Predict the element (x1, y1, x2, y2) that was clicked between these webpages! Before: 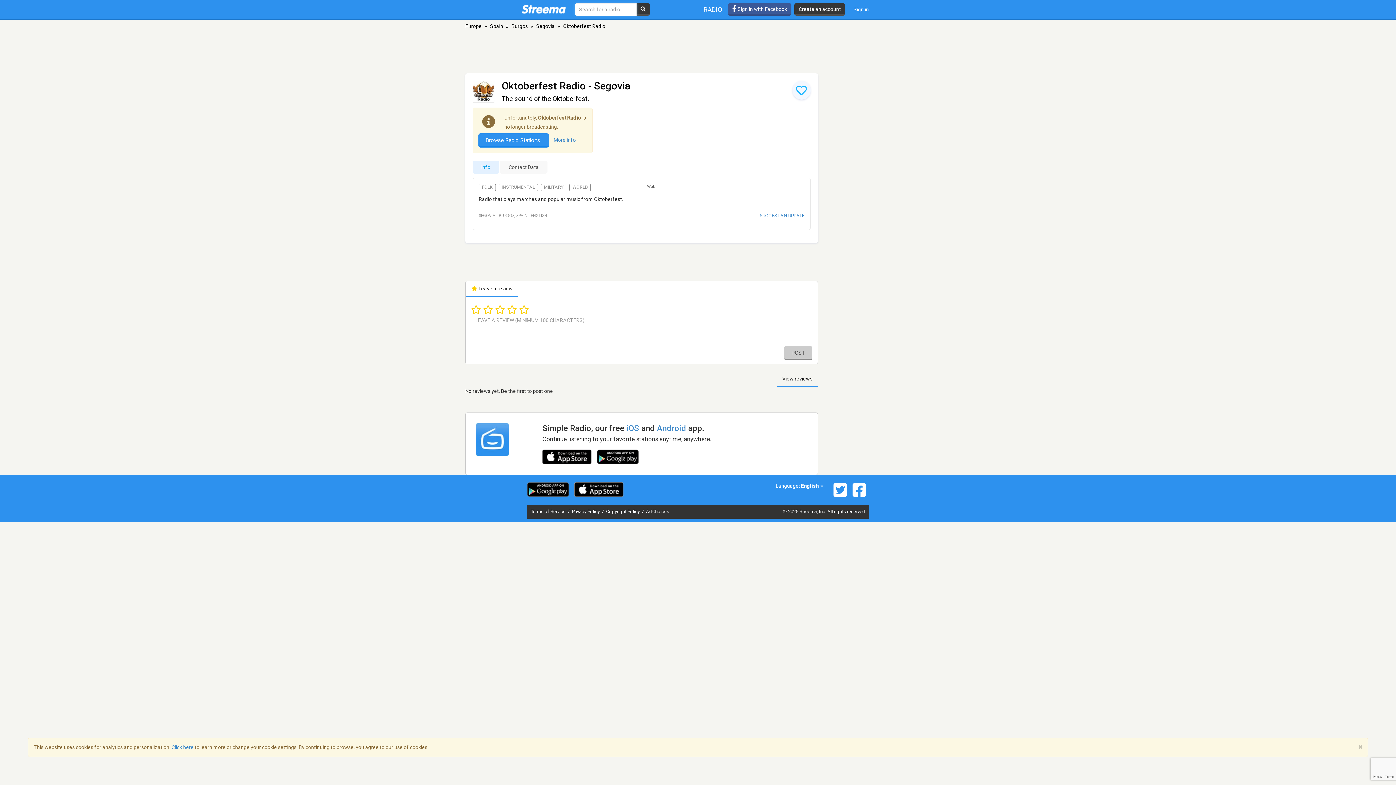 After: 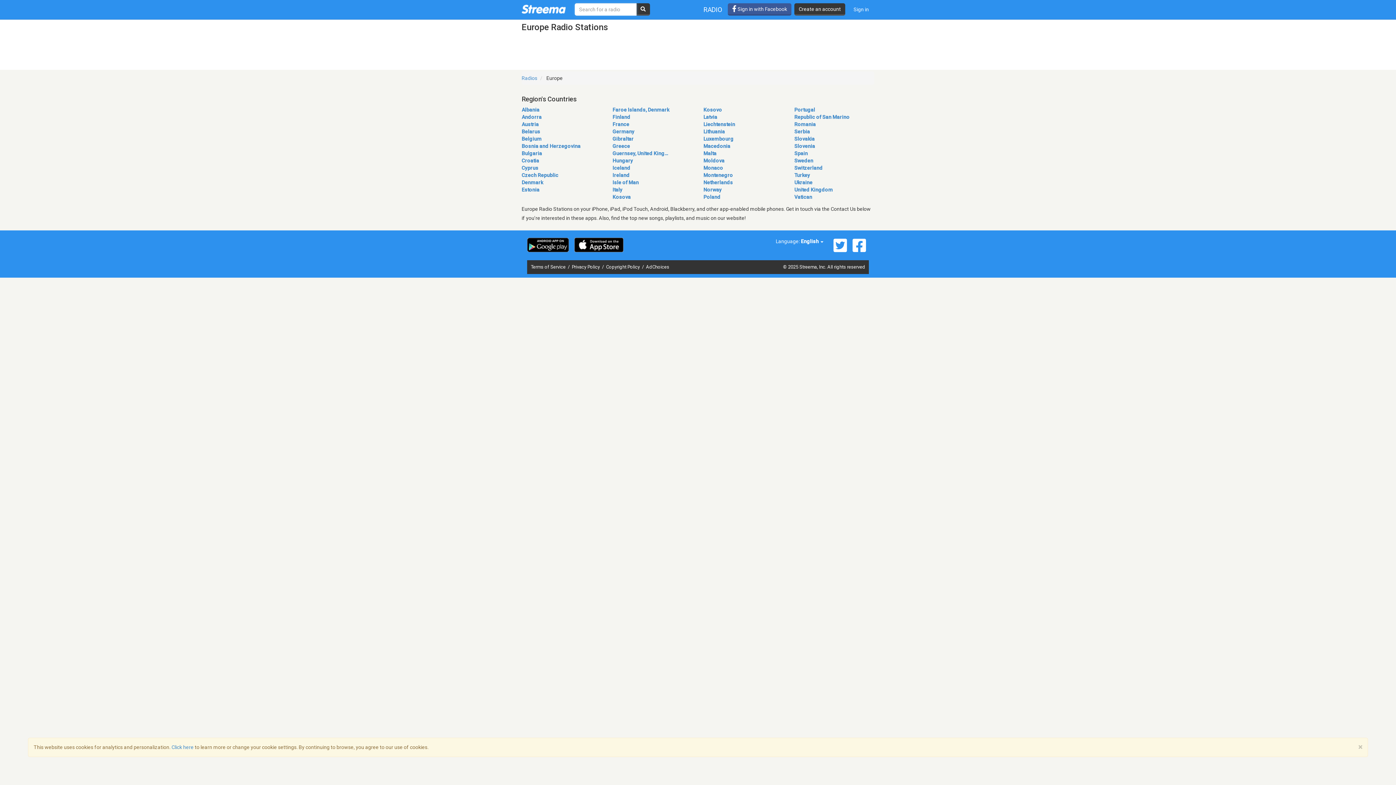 Action: bbox: (465, 23, 481, 29) label: Europe